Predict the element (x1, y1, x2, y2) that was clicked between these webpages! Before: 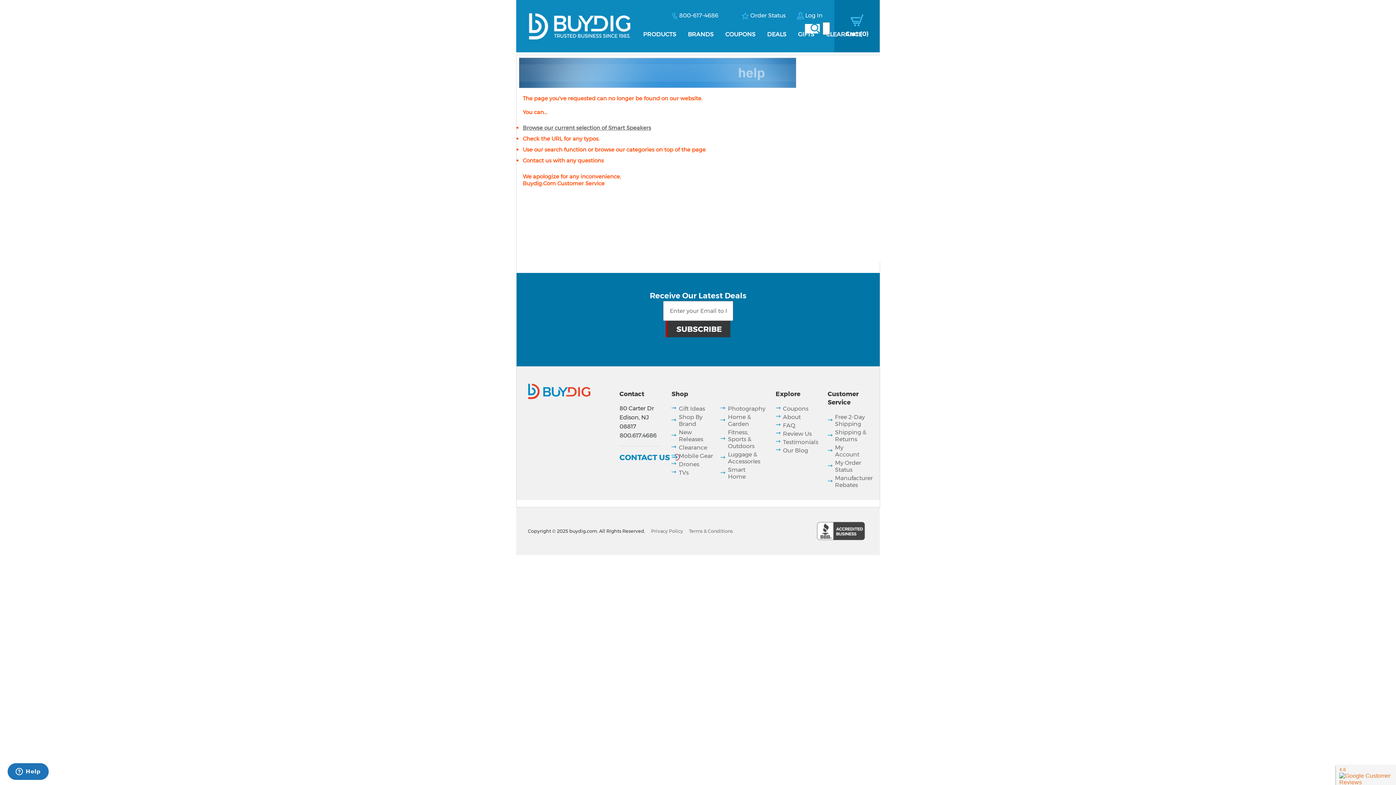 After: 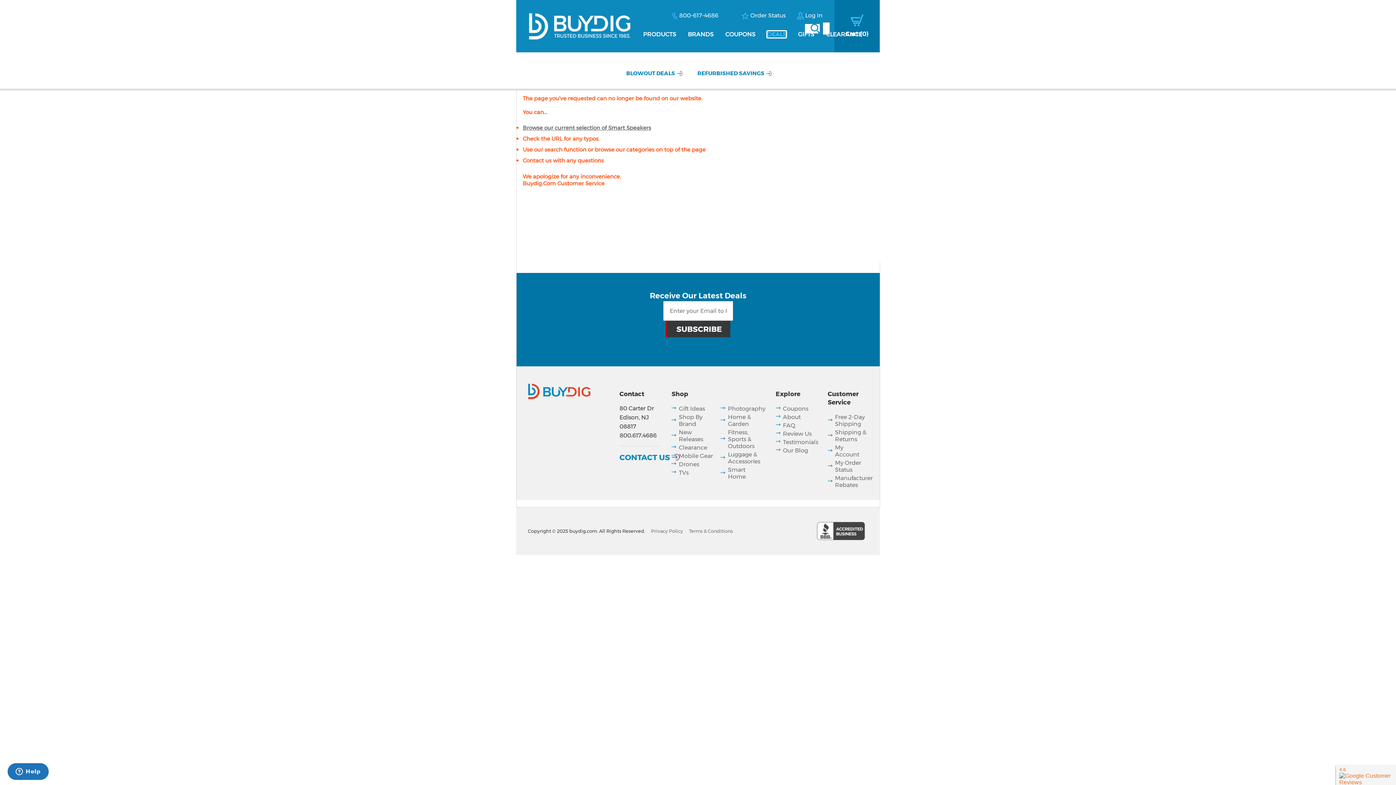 Action: bbox: (767, 30, 786, 37) label: DEALS